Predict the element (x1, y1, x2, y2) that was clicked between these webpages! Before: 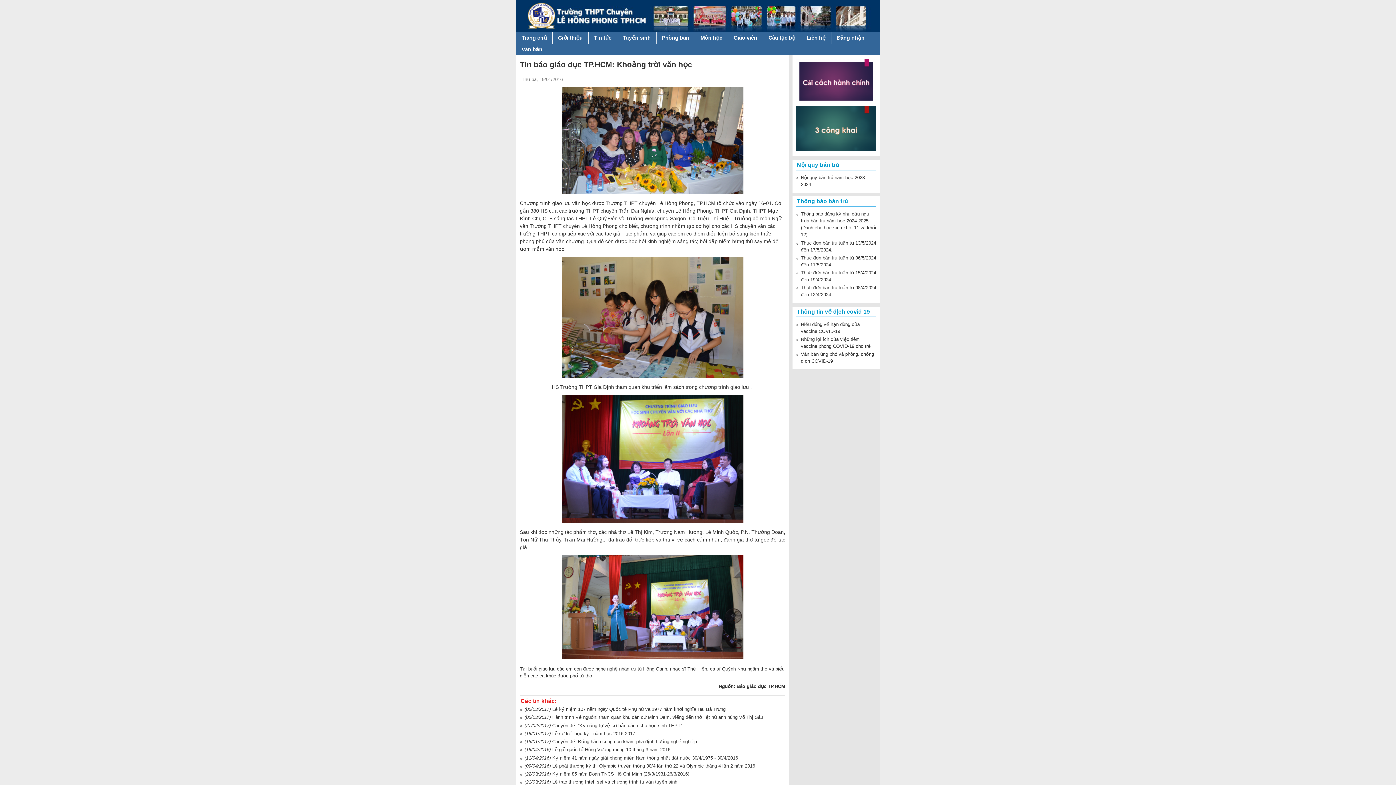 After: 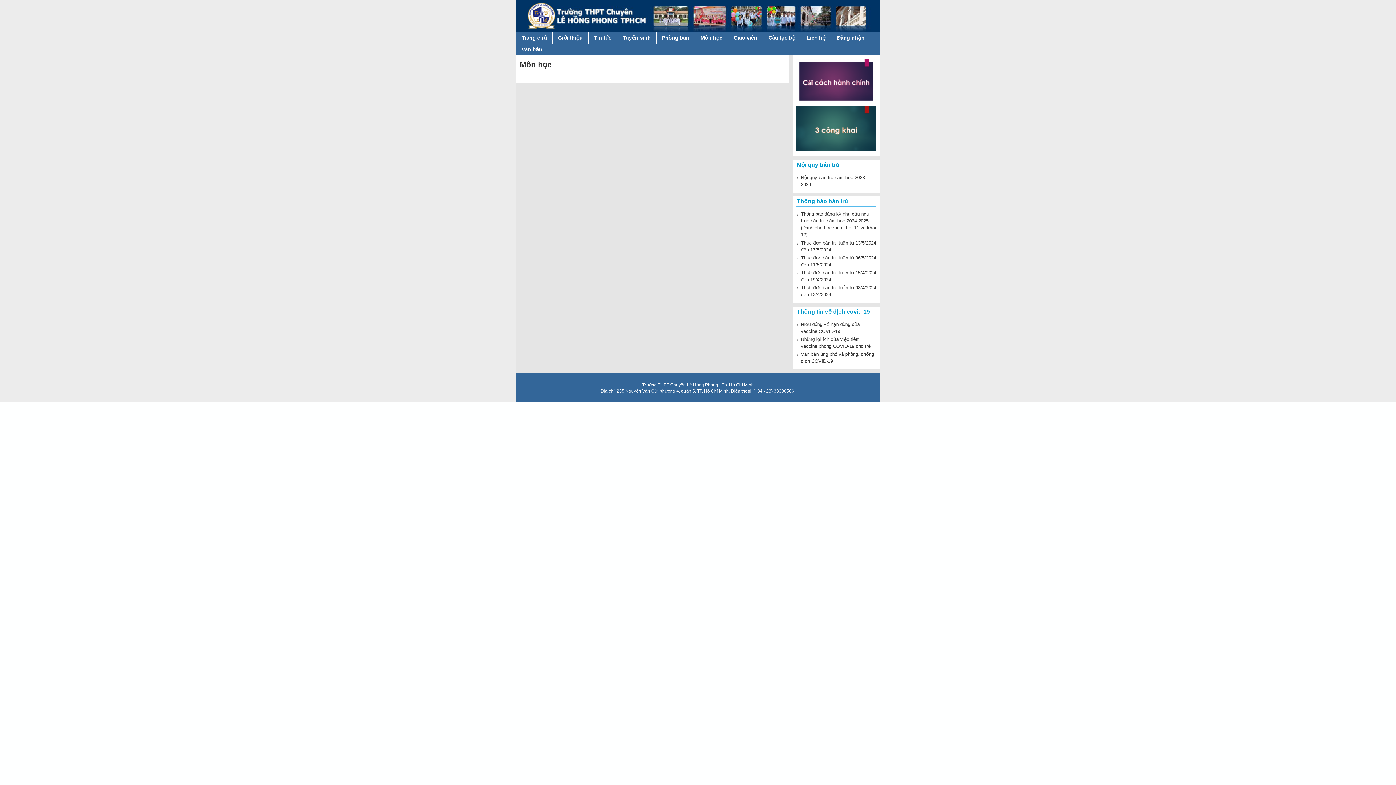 Action: label: Môn học bbox: (695, 32, 728, 43)